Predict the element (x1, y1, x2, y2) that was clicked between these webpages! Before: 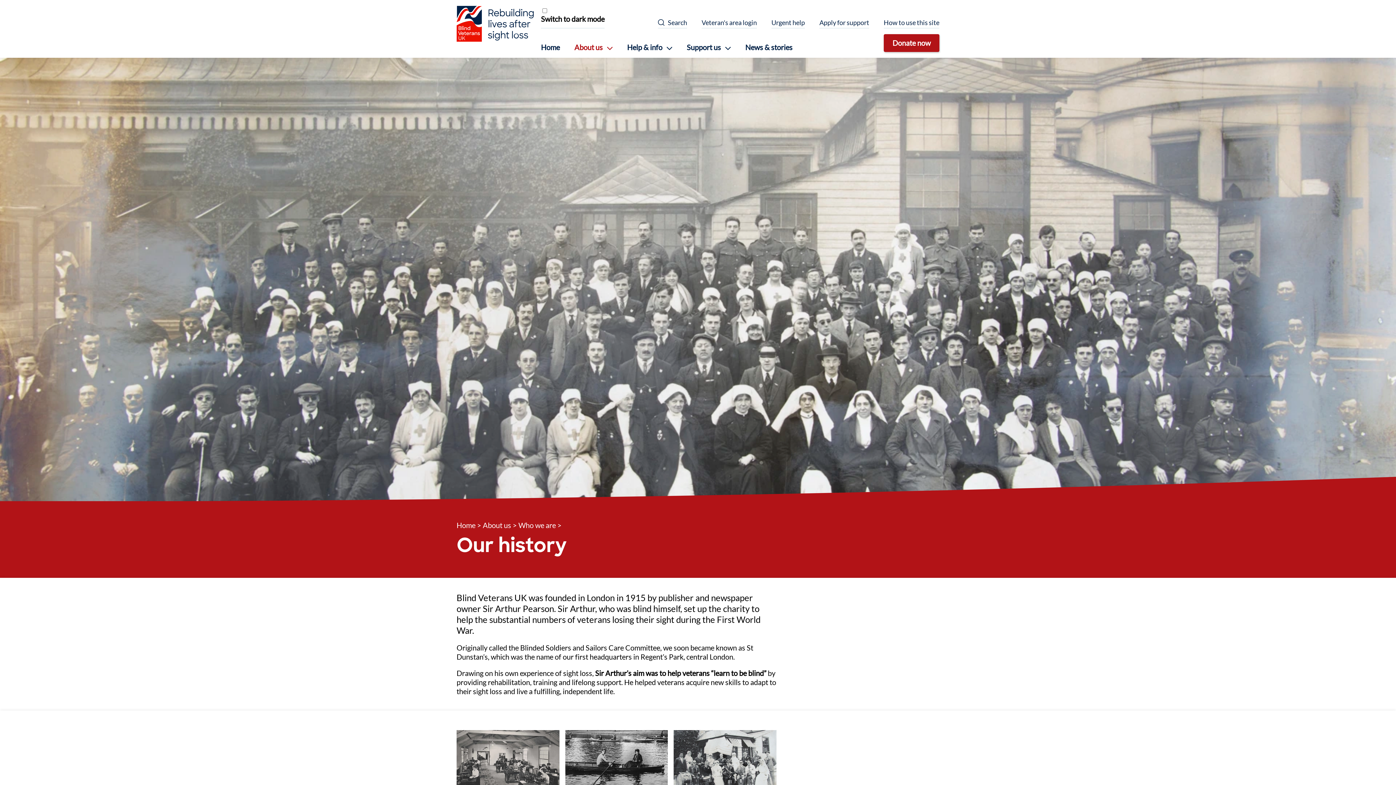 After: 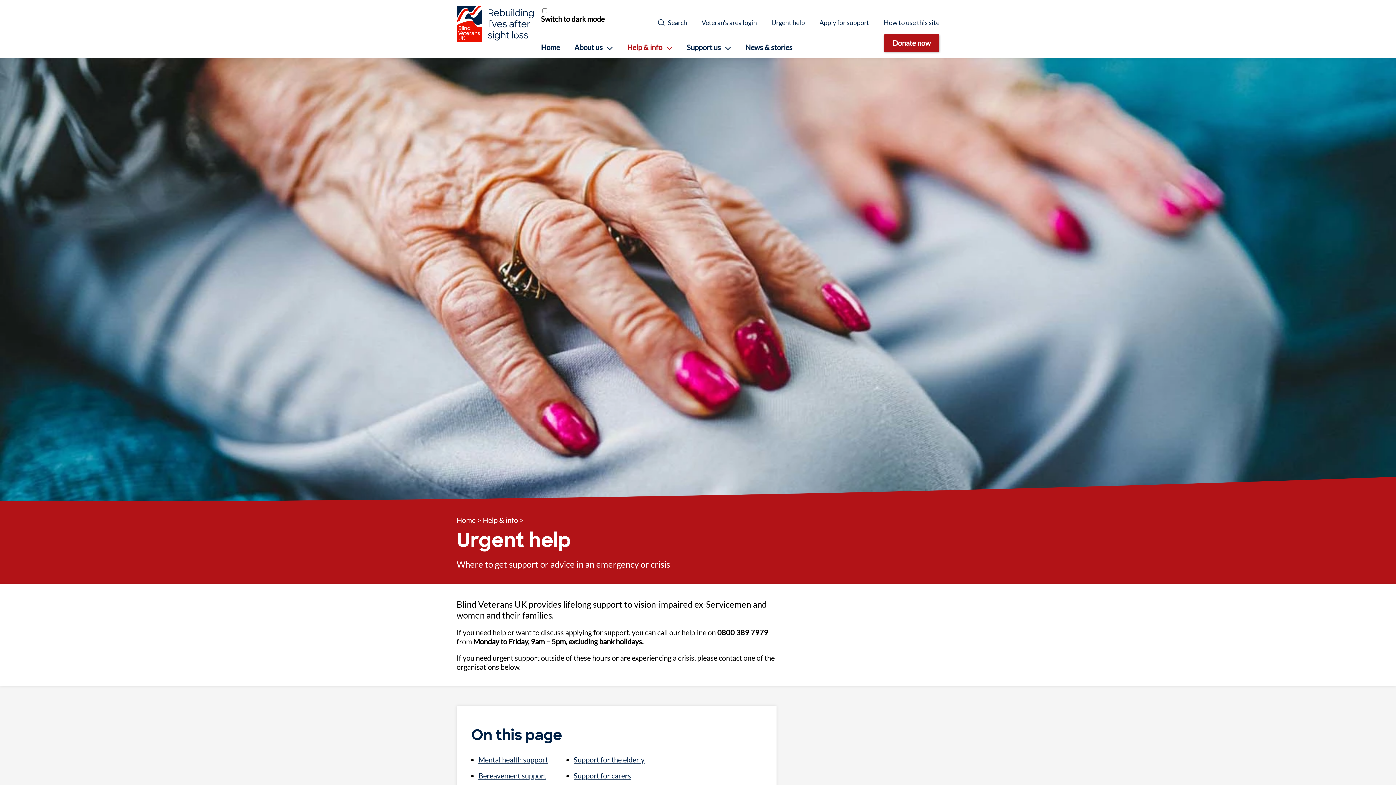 Action: bbox: (771, 18, 805, 28) label: Urgent help